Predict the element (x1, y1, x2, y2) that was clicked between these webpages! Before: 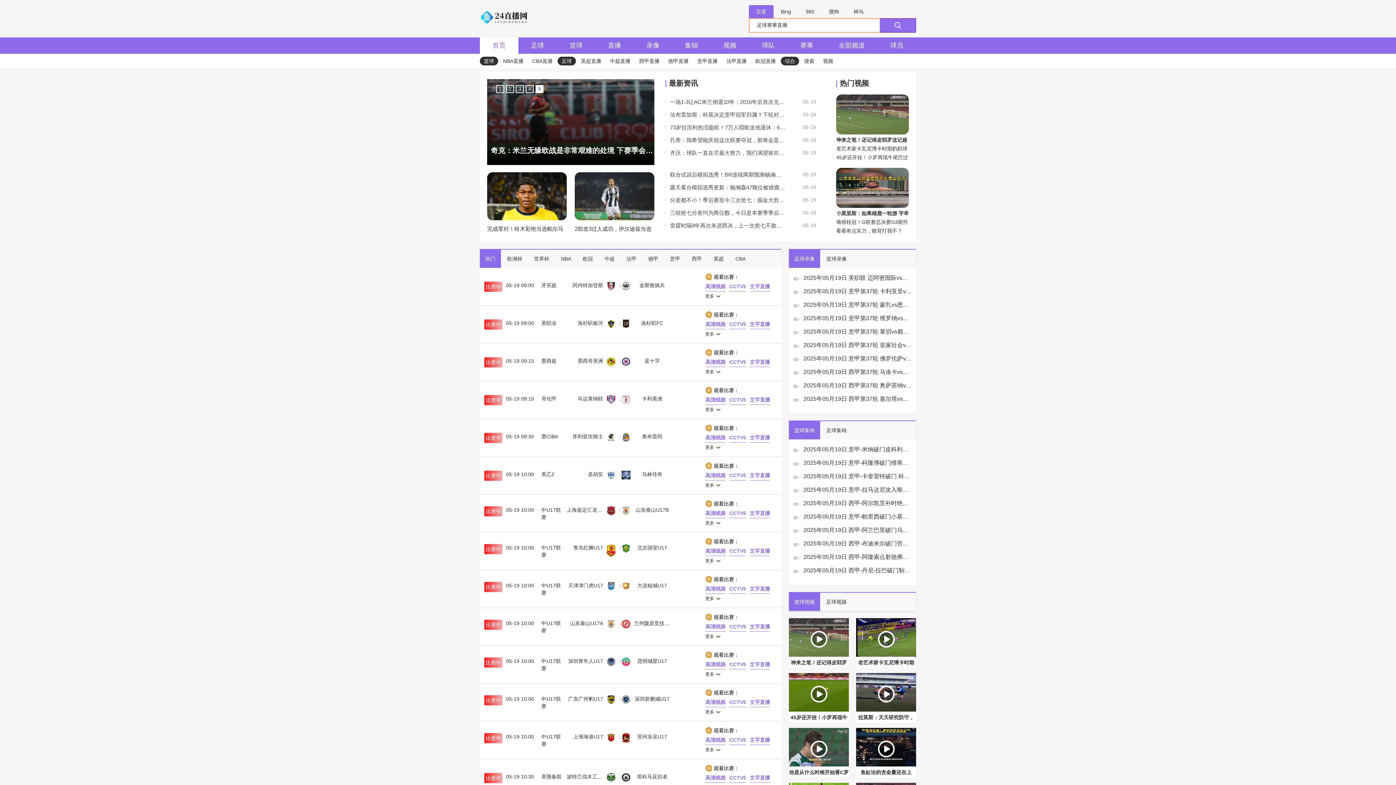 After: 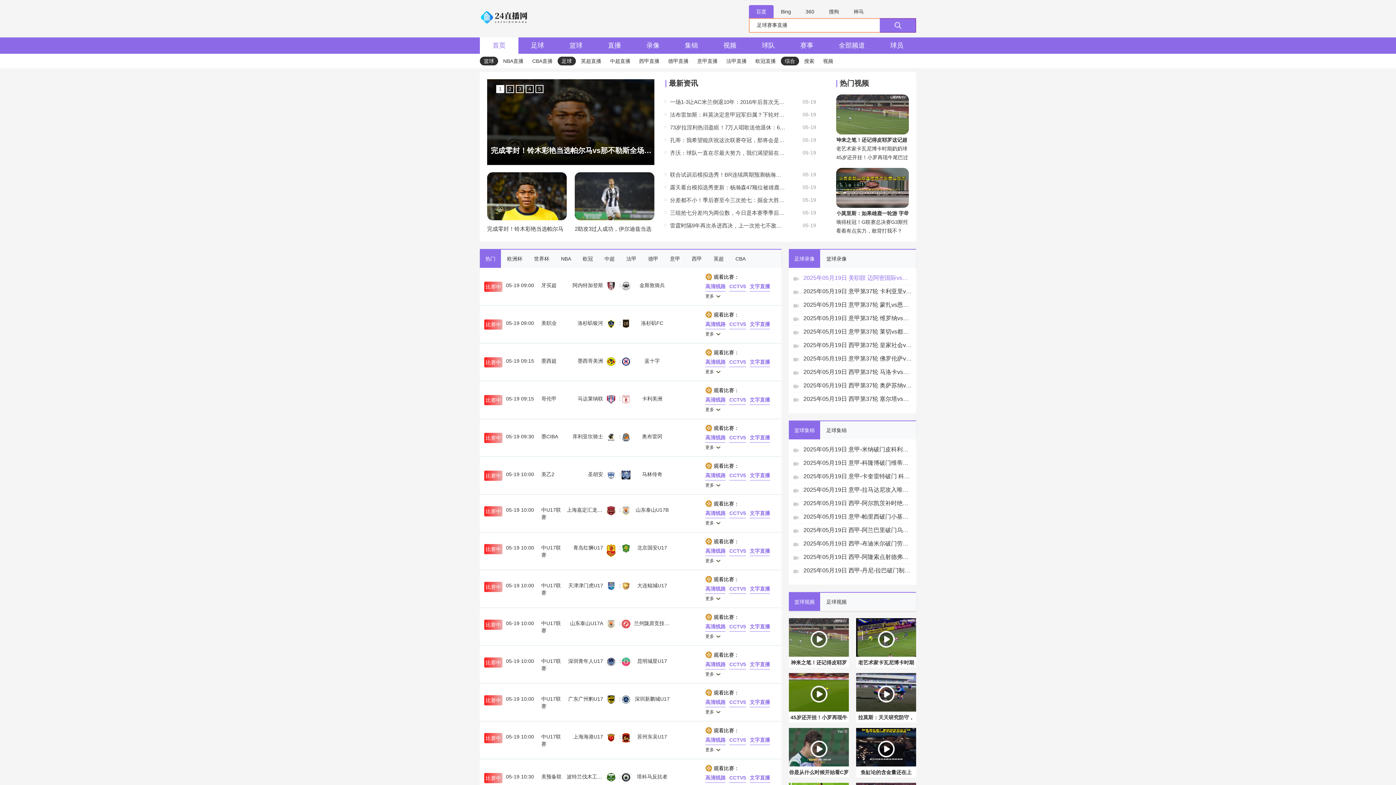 Action: label: 2025年05月19日 美职联 迈阿密国际vs奥兰多城 全场录像 bbox: (803, 271, 912, 284)